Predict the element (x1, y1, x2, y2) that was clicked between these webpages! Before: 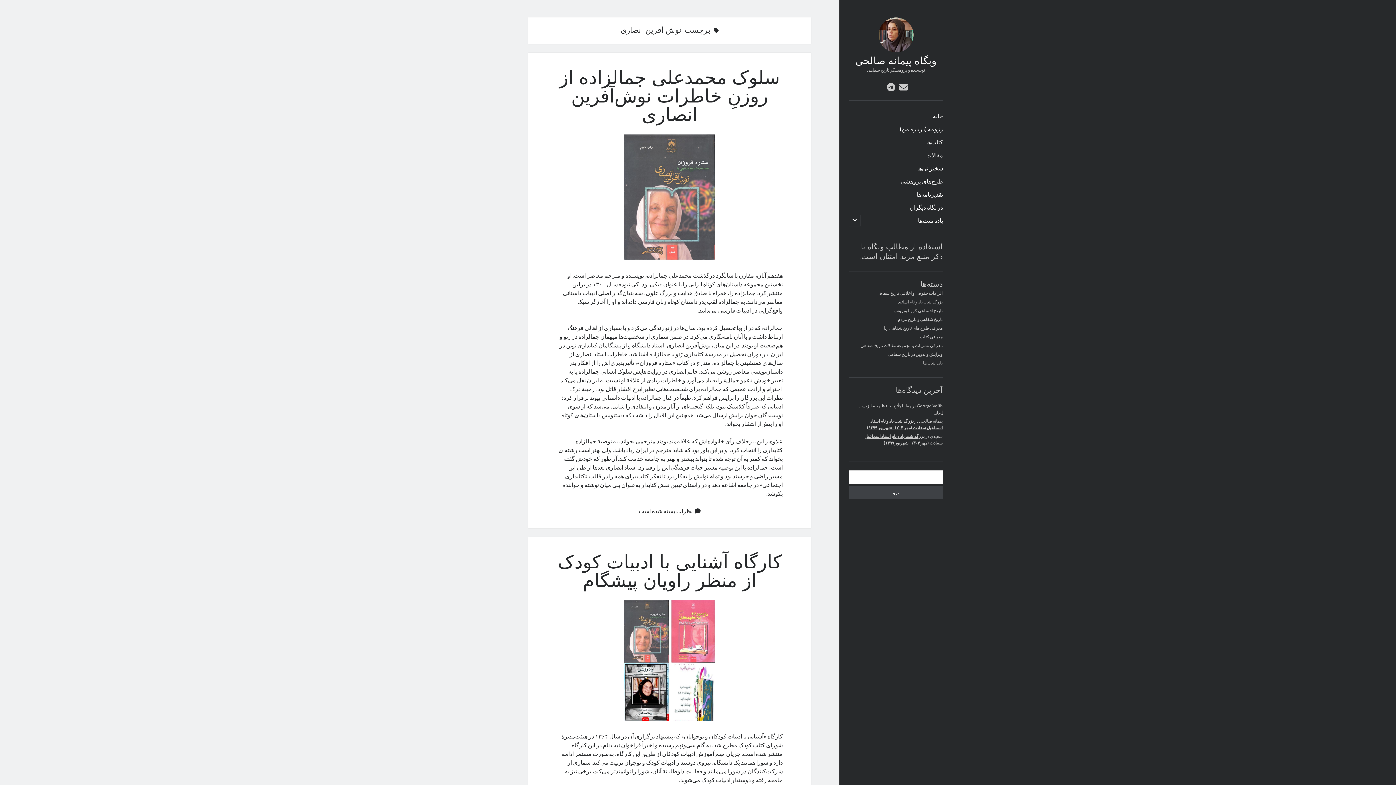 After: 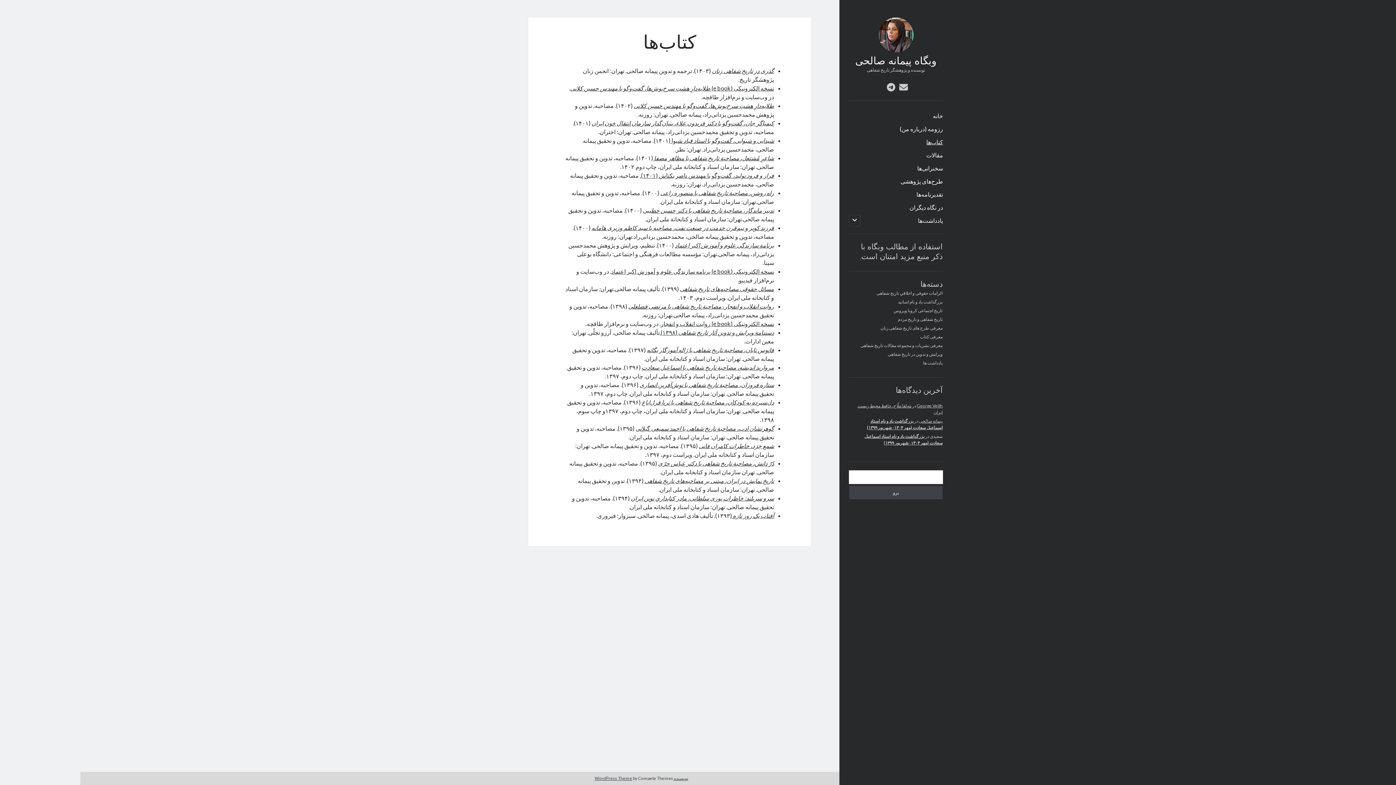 Action: bbox: (926, 137, 943, 146) label: کتاب‌ها